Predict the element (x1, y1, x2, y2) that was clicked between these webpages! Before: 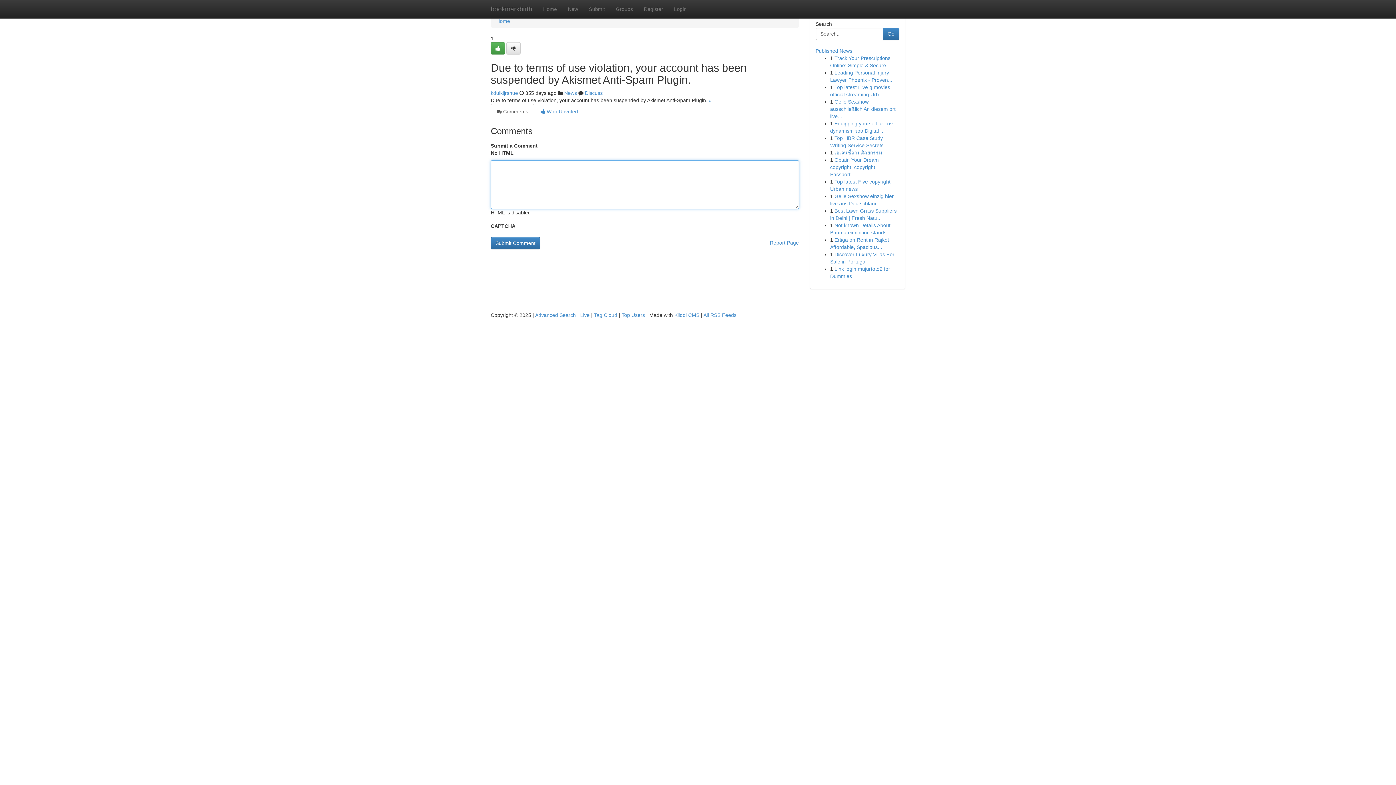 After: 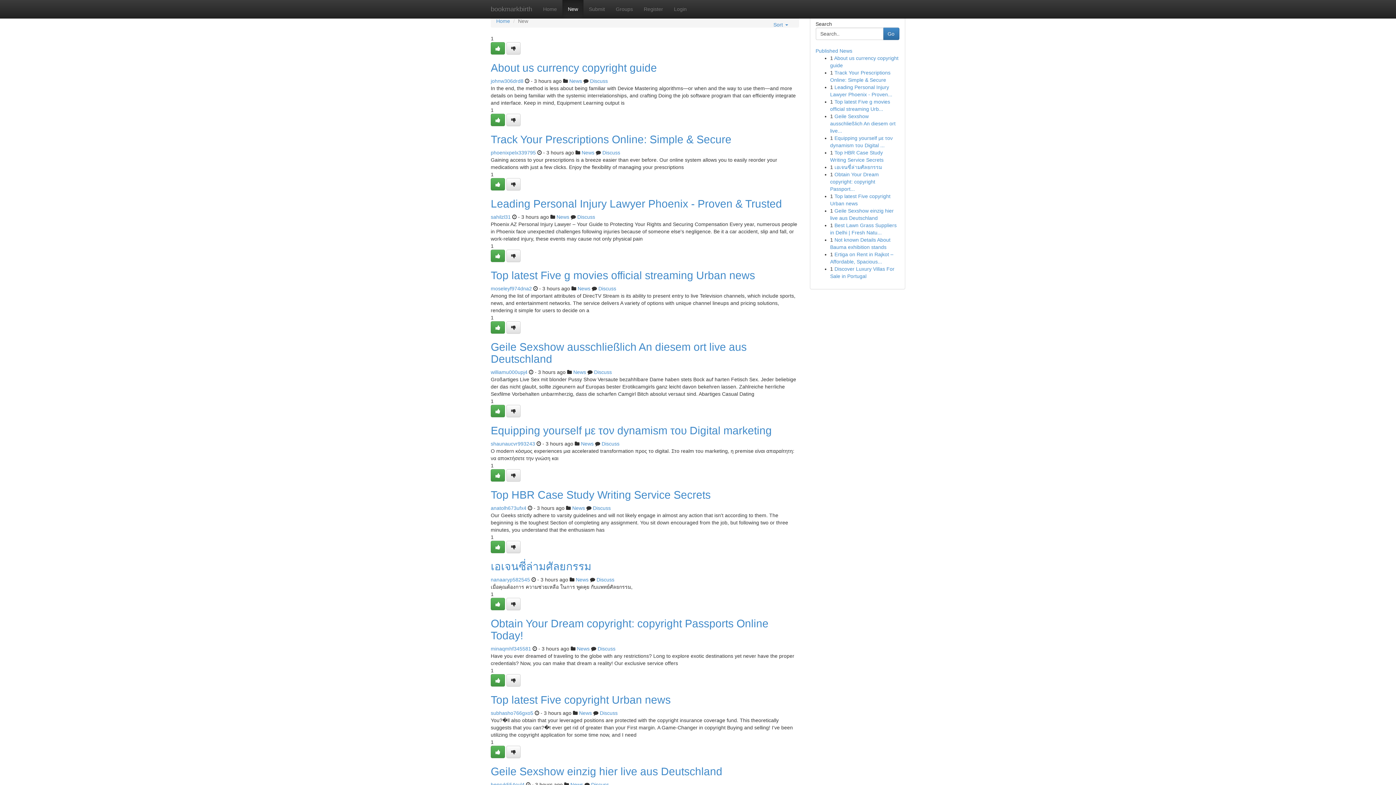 Action: bbox: (562, 0, 583, 18) label: New